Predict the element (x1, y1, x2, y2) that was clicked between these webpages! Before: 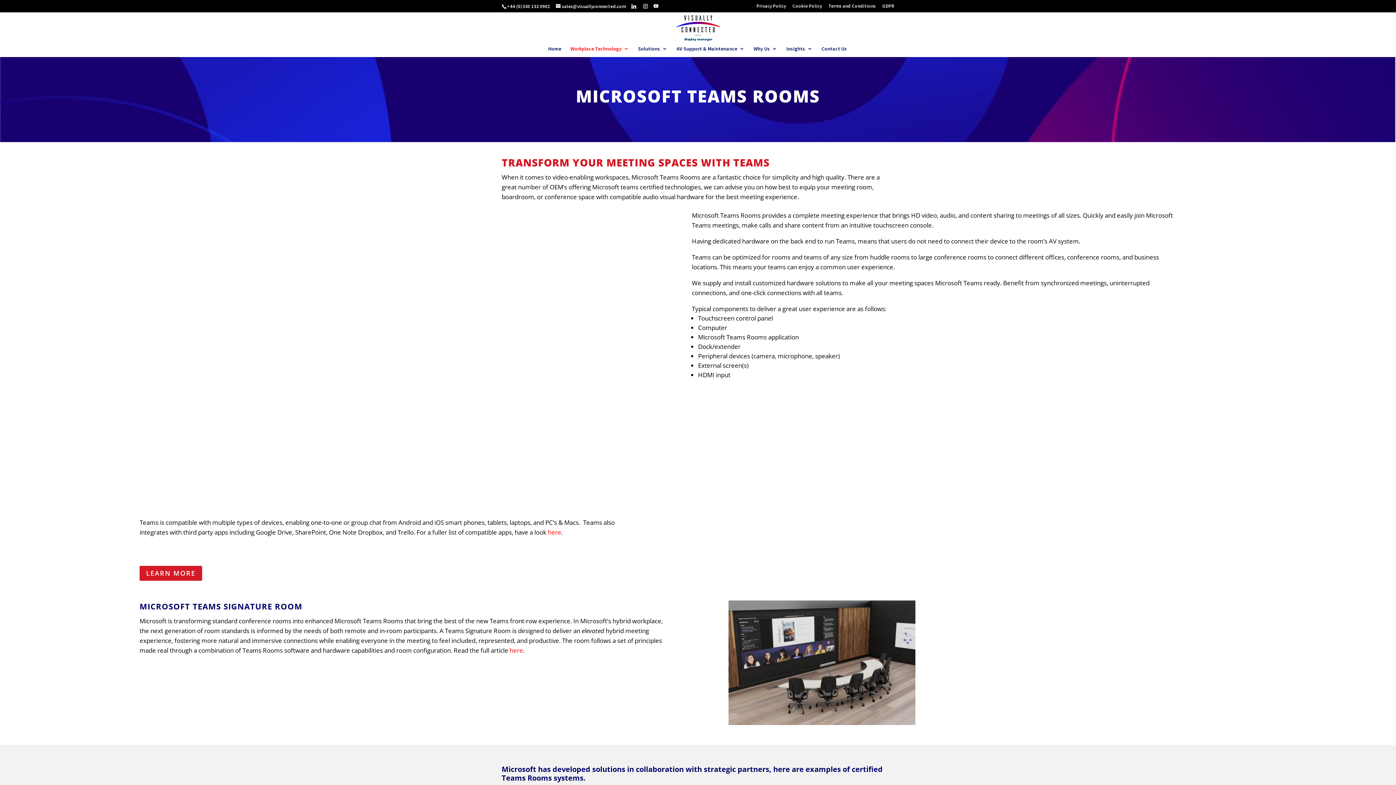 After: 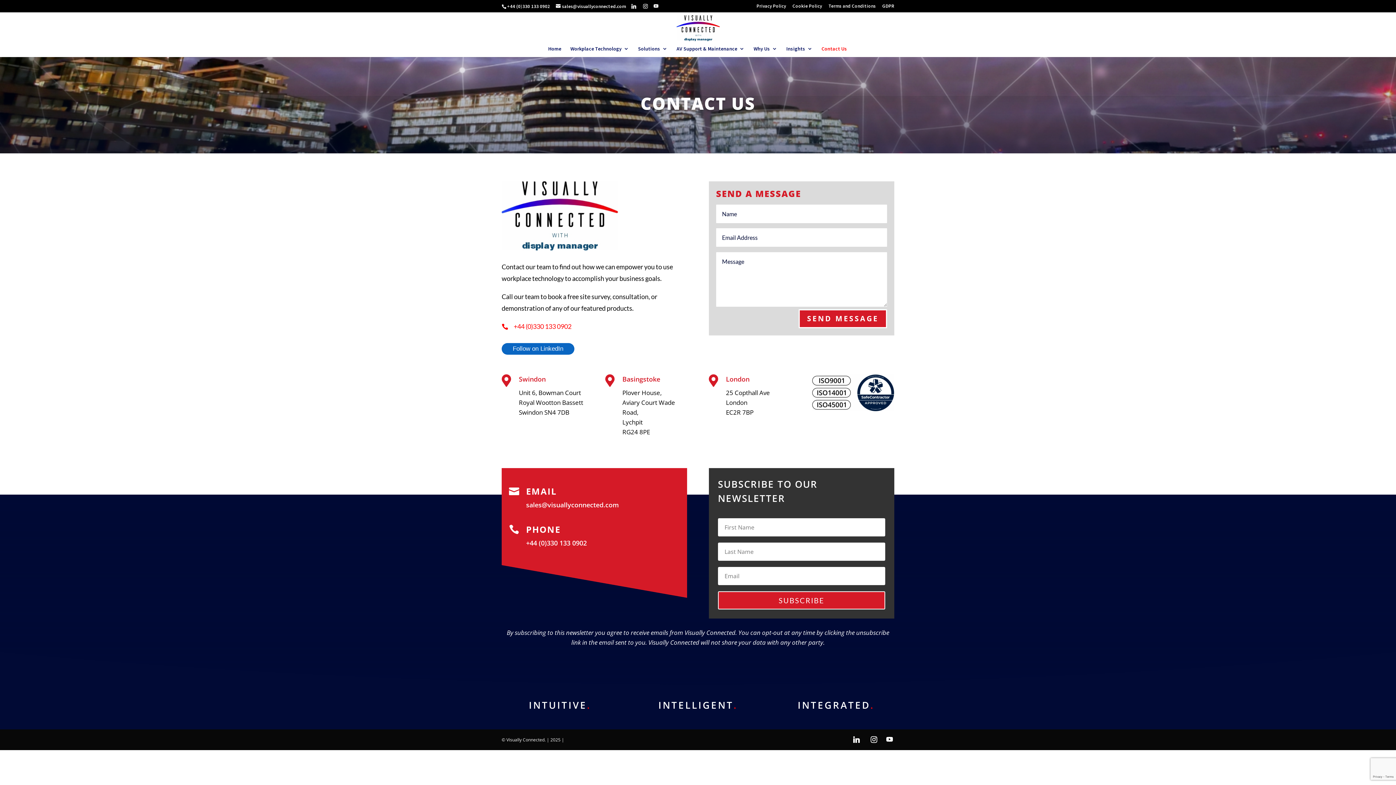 Action: label: Contact Us bbox: (821, 46, 847, 56)